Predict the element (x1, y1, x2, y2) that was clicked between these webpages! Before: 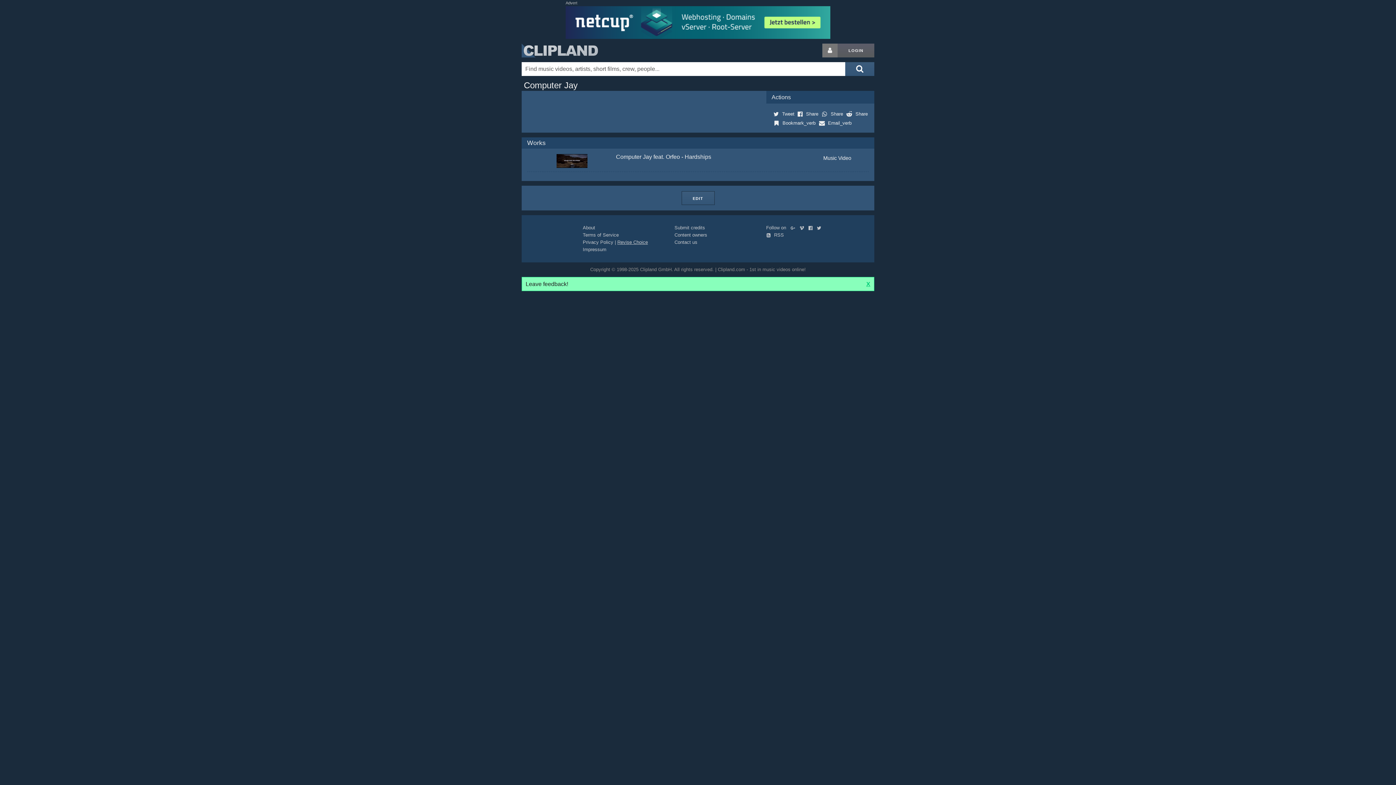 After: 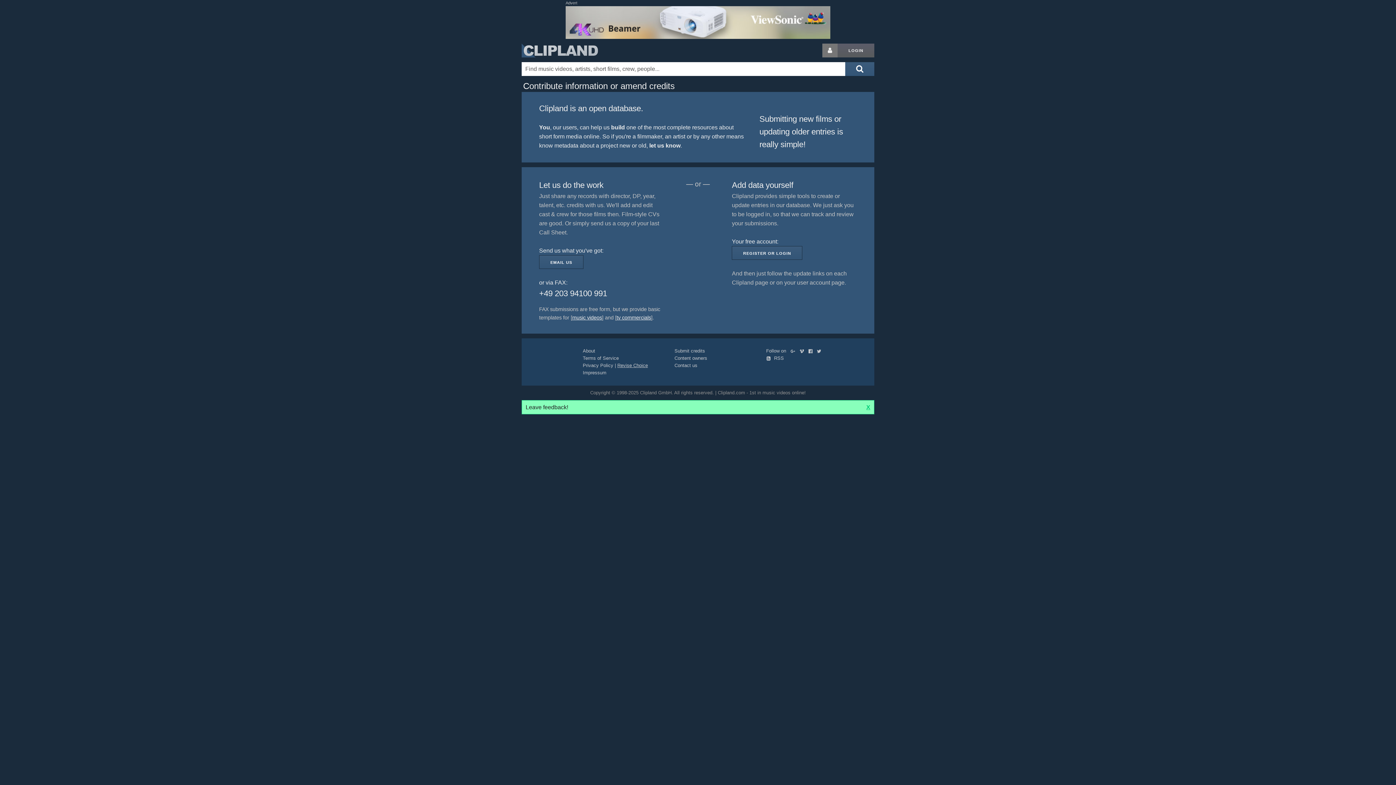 Action: label: Submit credits bbox: (674, 225, 705, 230)